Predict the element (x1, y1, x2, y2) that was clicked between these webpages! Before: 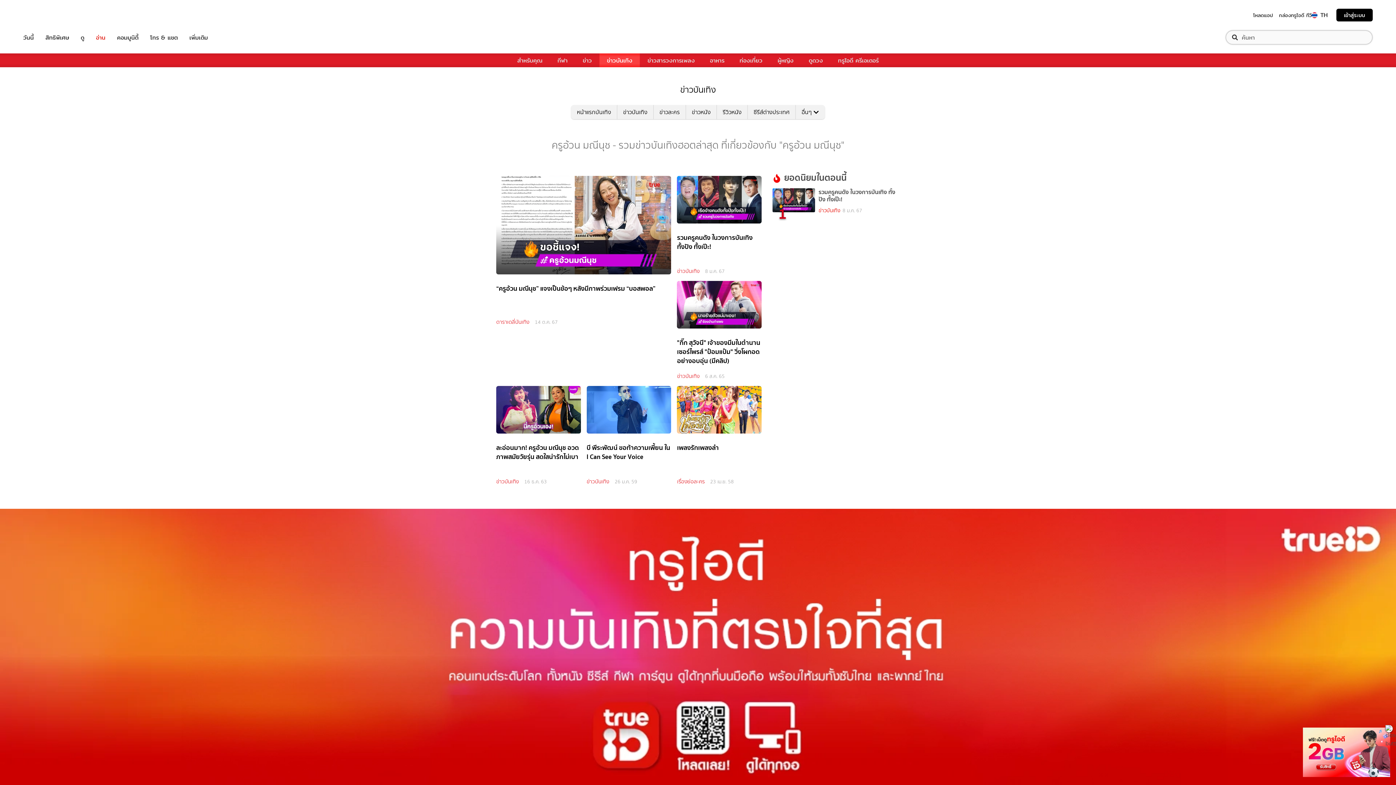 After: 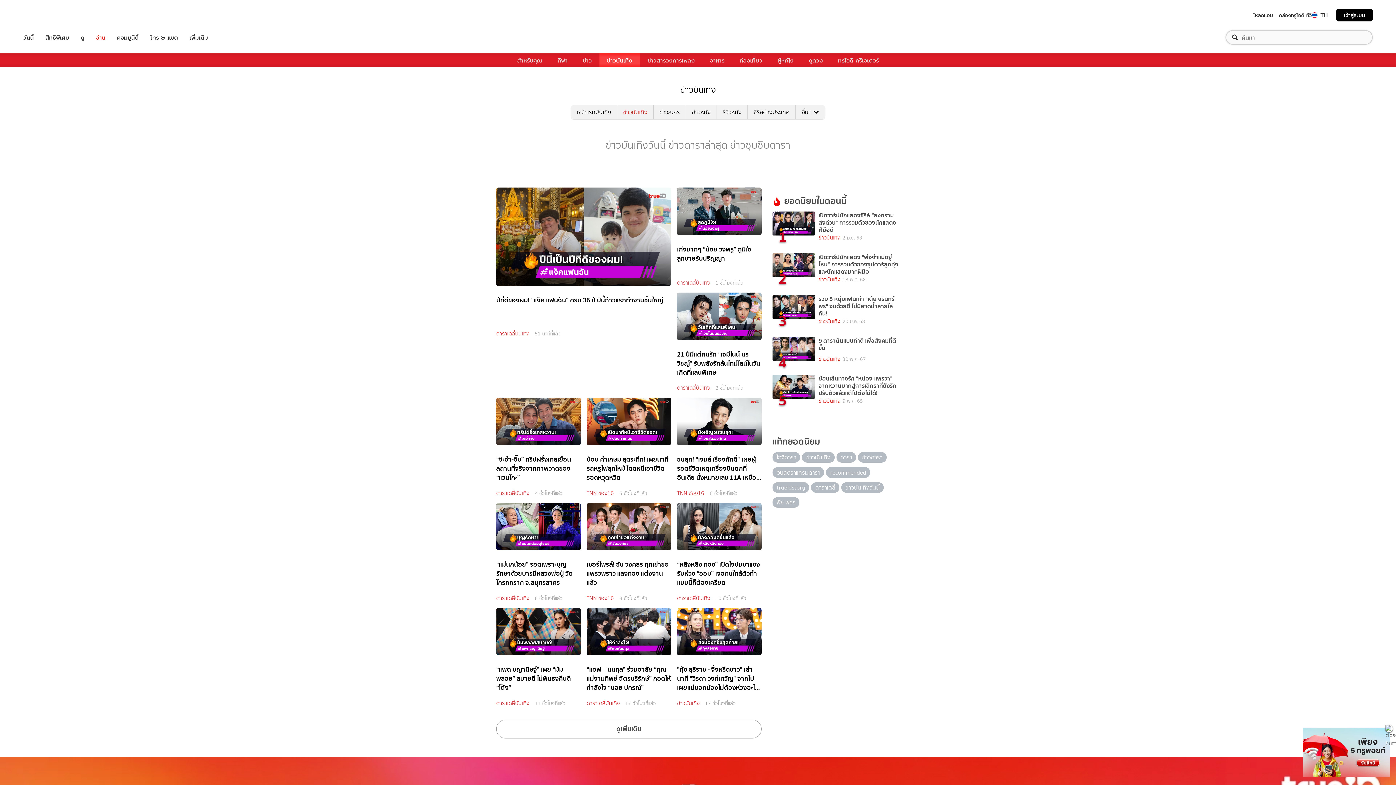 Action: bbox: (677, 267, 699, 275) label: ข่าวบันเทิง